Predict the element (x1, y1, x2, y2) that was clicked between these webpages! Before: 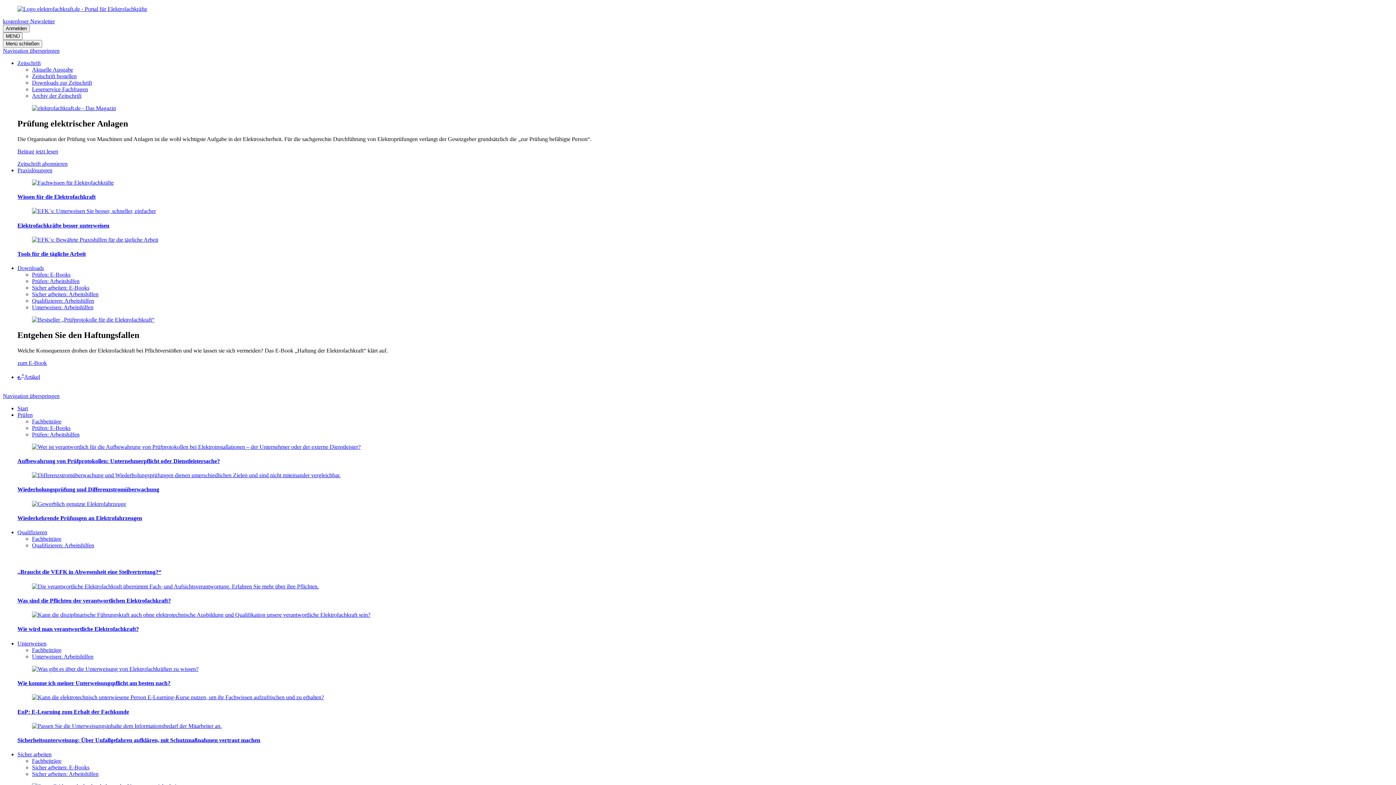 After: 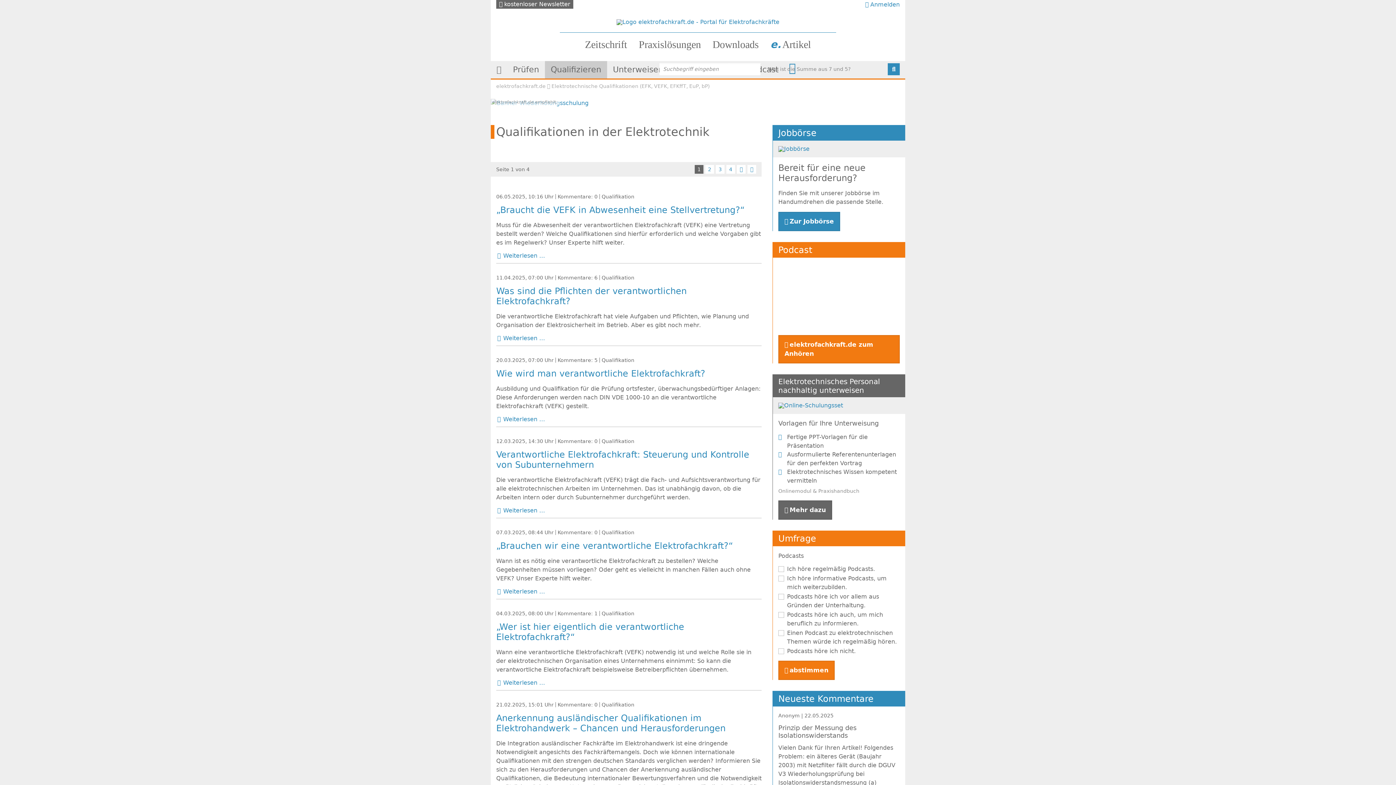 Action: bbox: (32, 536, 61, 542) label: Fachbeiträge